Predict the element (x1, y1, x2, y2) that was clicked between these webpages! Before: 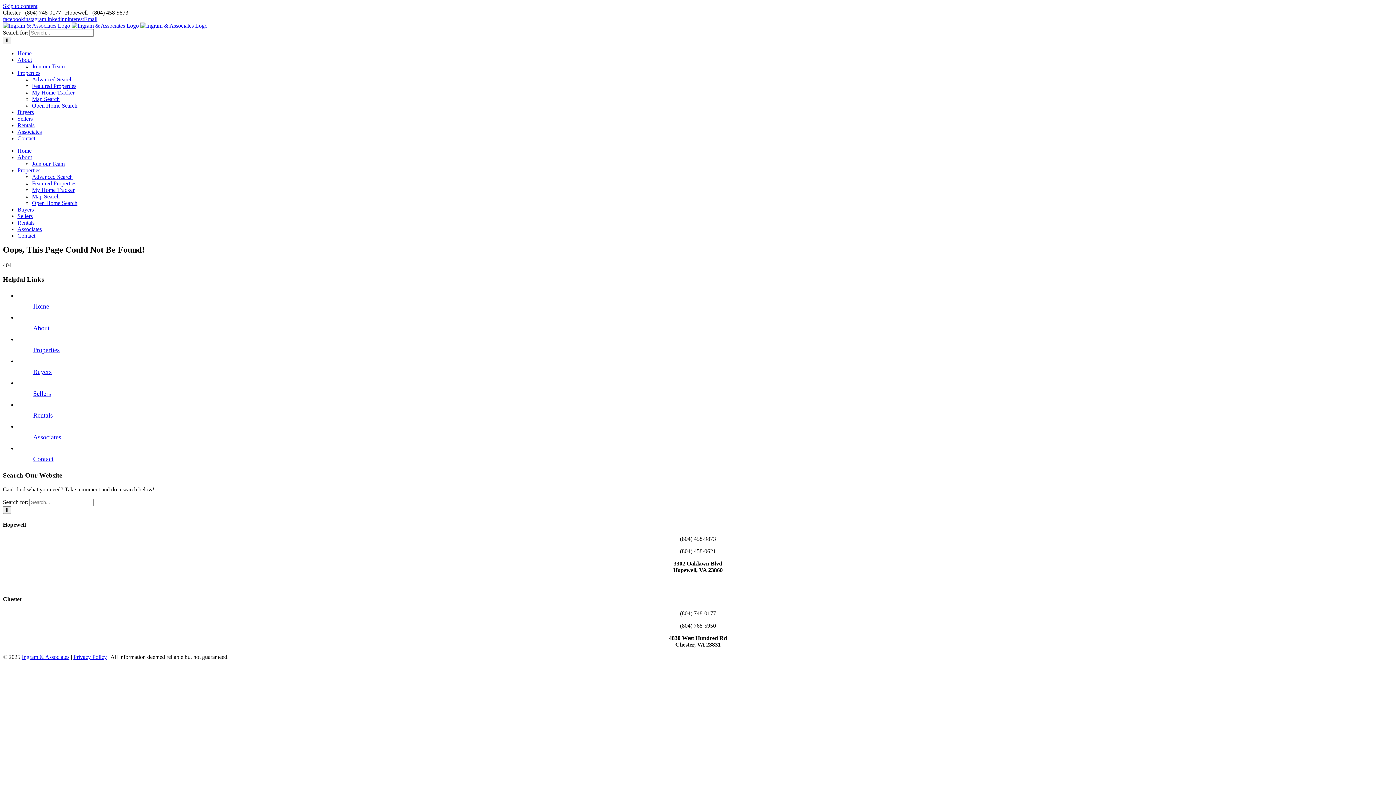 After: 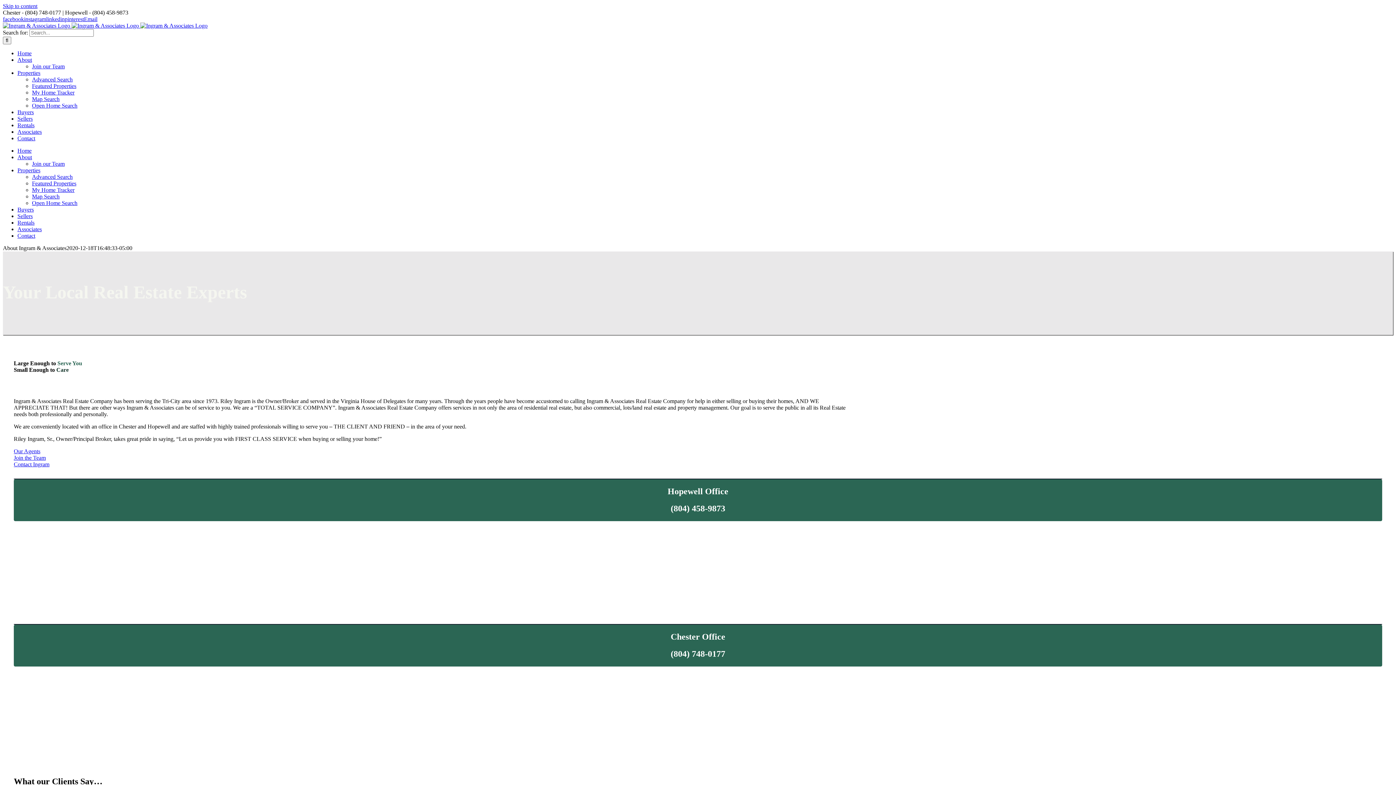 Action: bbox: (17, 154, 32, 160) label: About